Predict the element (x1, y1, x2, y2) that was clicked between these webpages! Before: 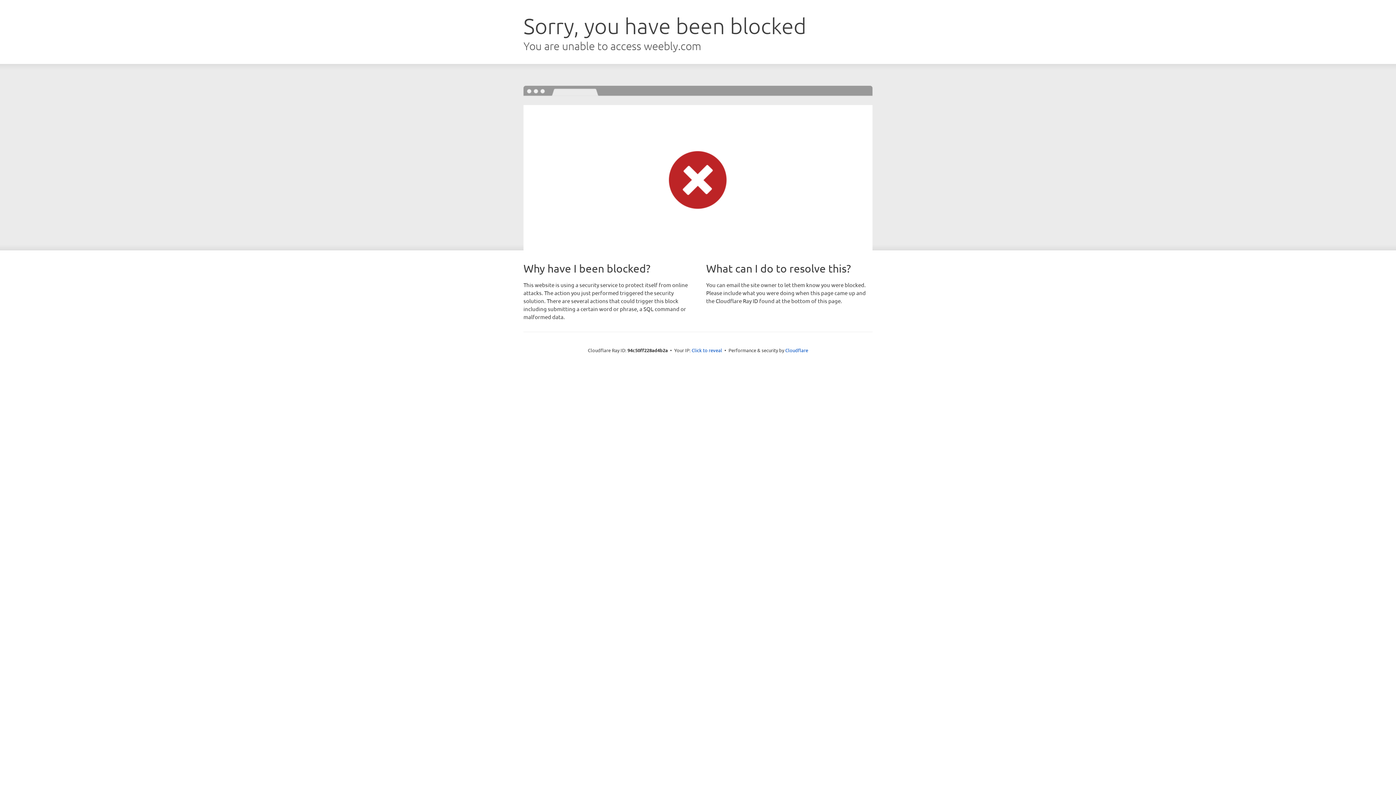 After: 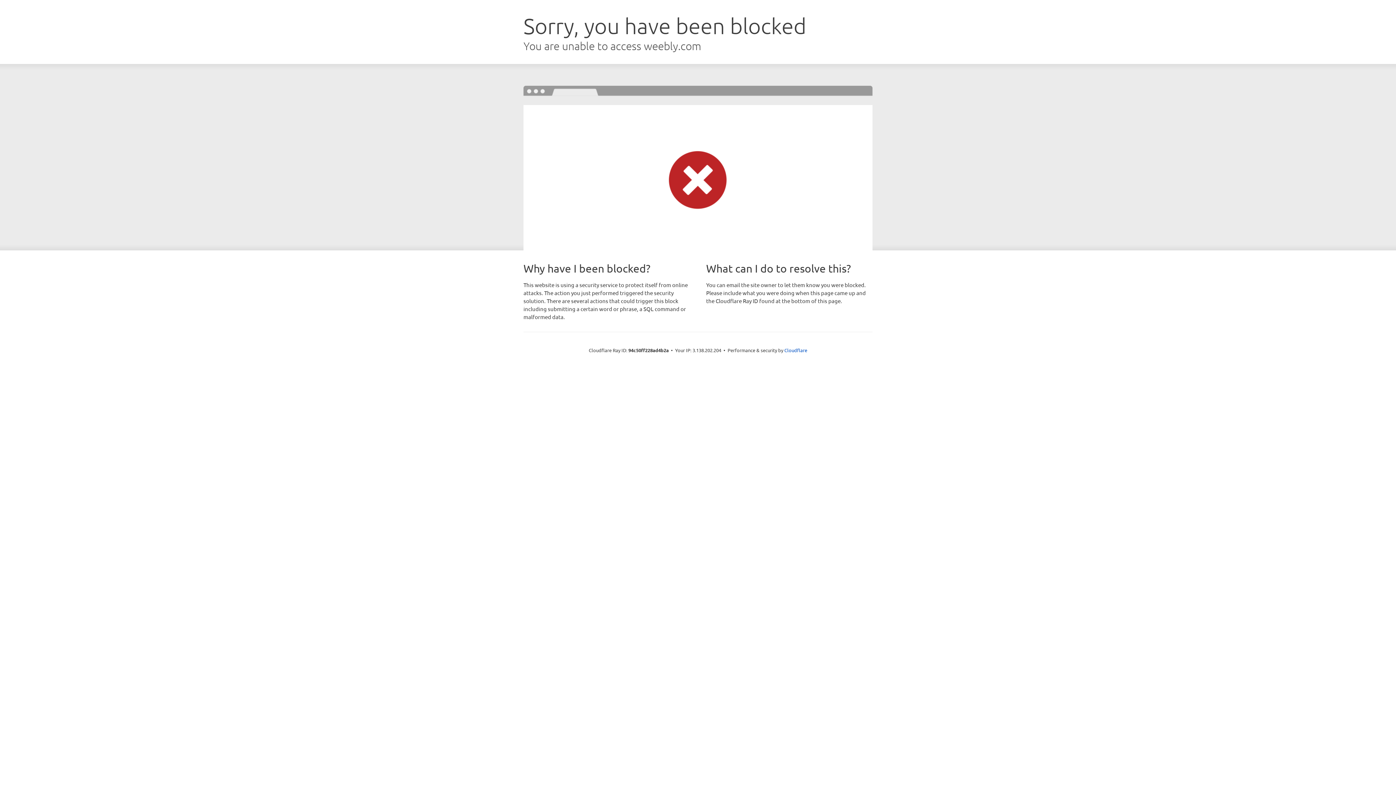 Action: bbox: (691, 346, 722, 353) label: Click to reveal